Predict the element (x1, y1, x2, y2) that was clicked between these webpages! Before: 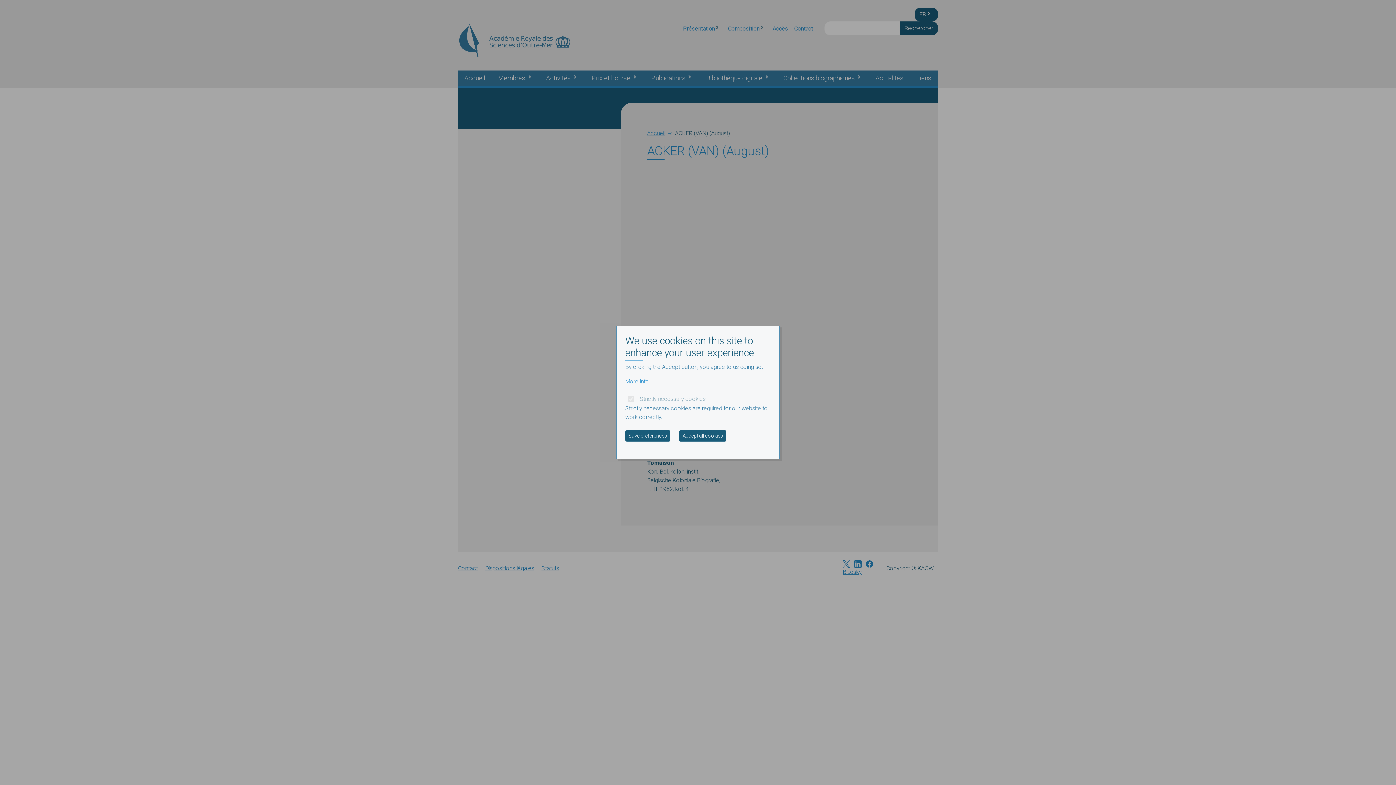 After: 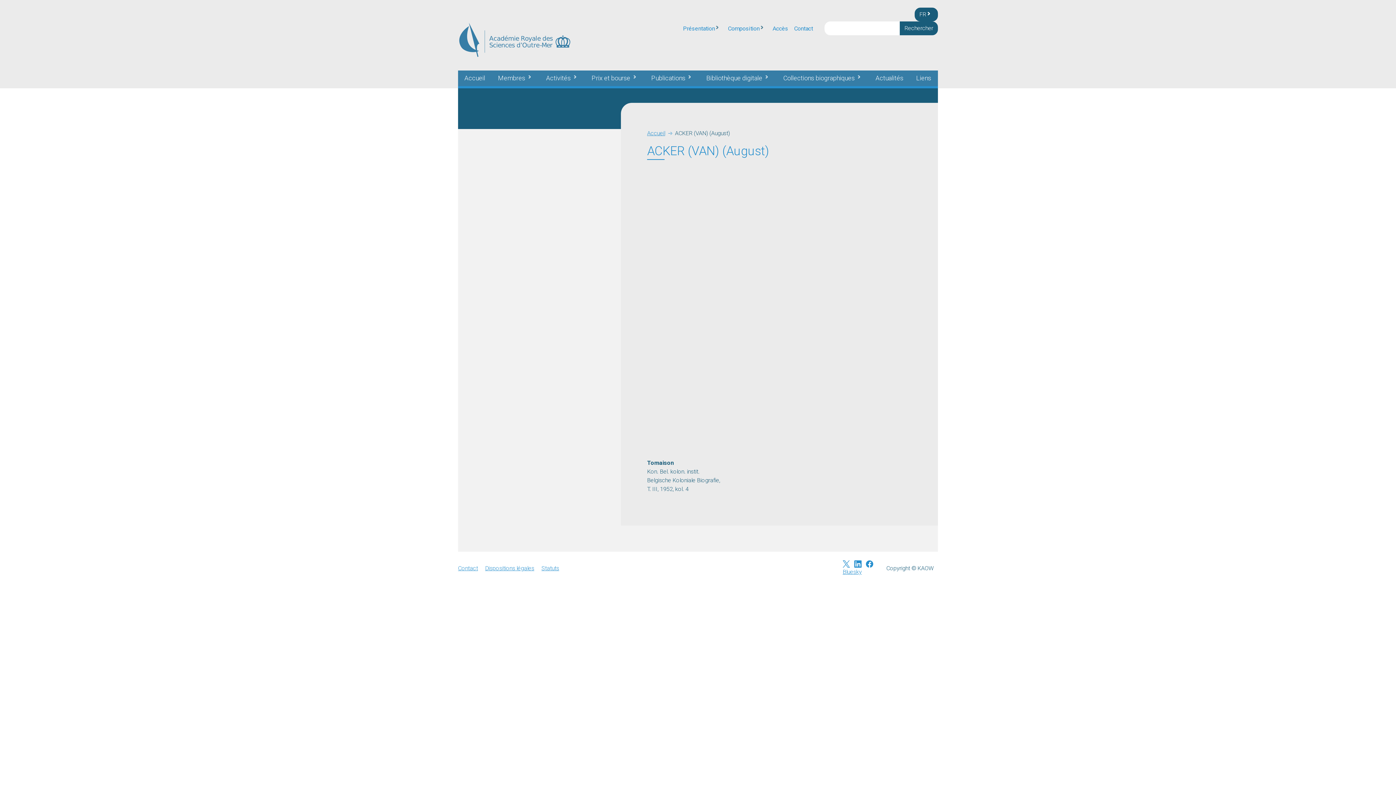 Action: label: Save preferences bbox: (625, 430, 670, 441)